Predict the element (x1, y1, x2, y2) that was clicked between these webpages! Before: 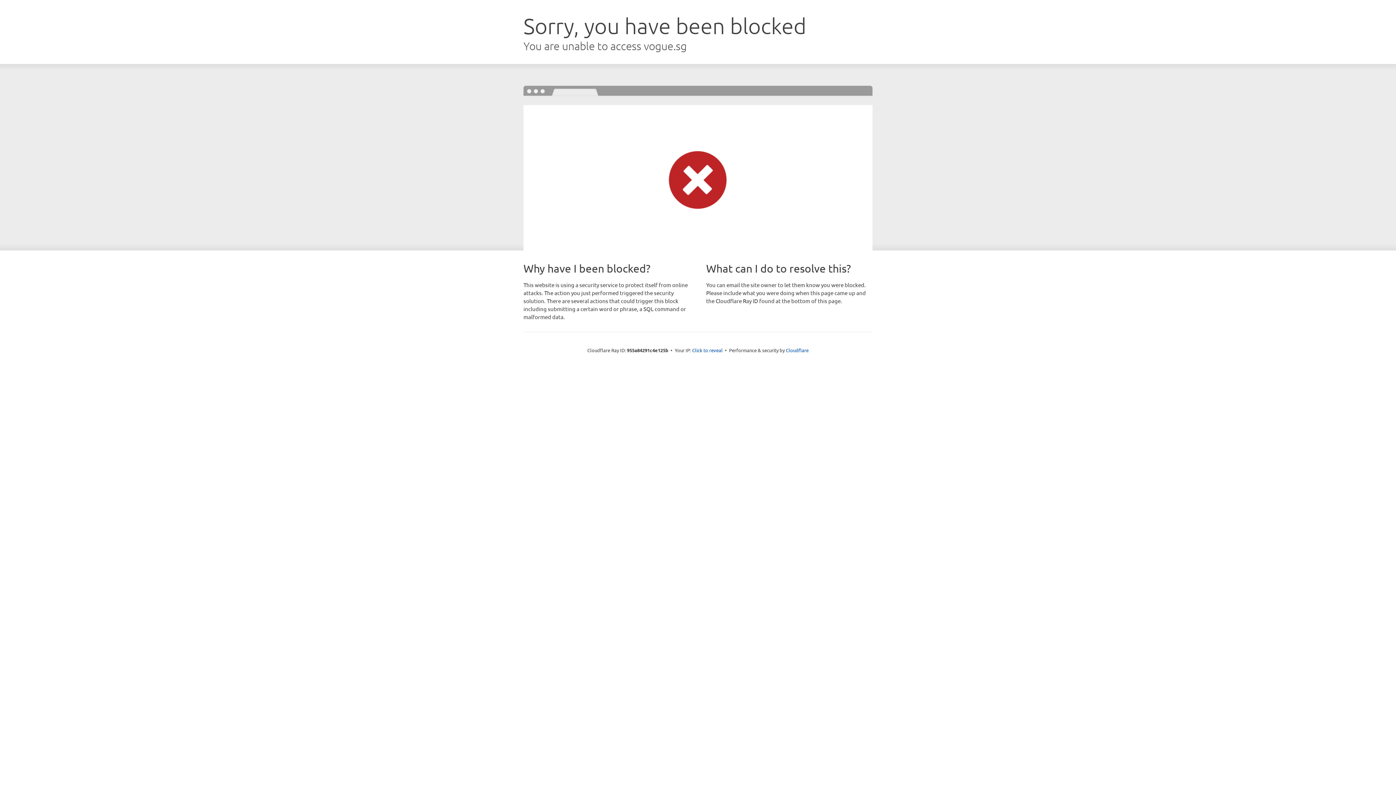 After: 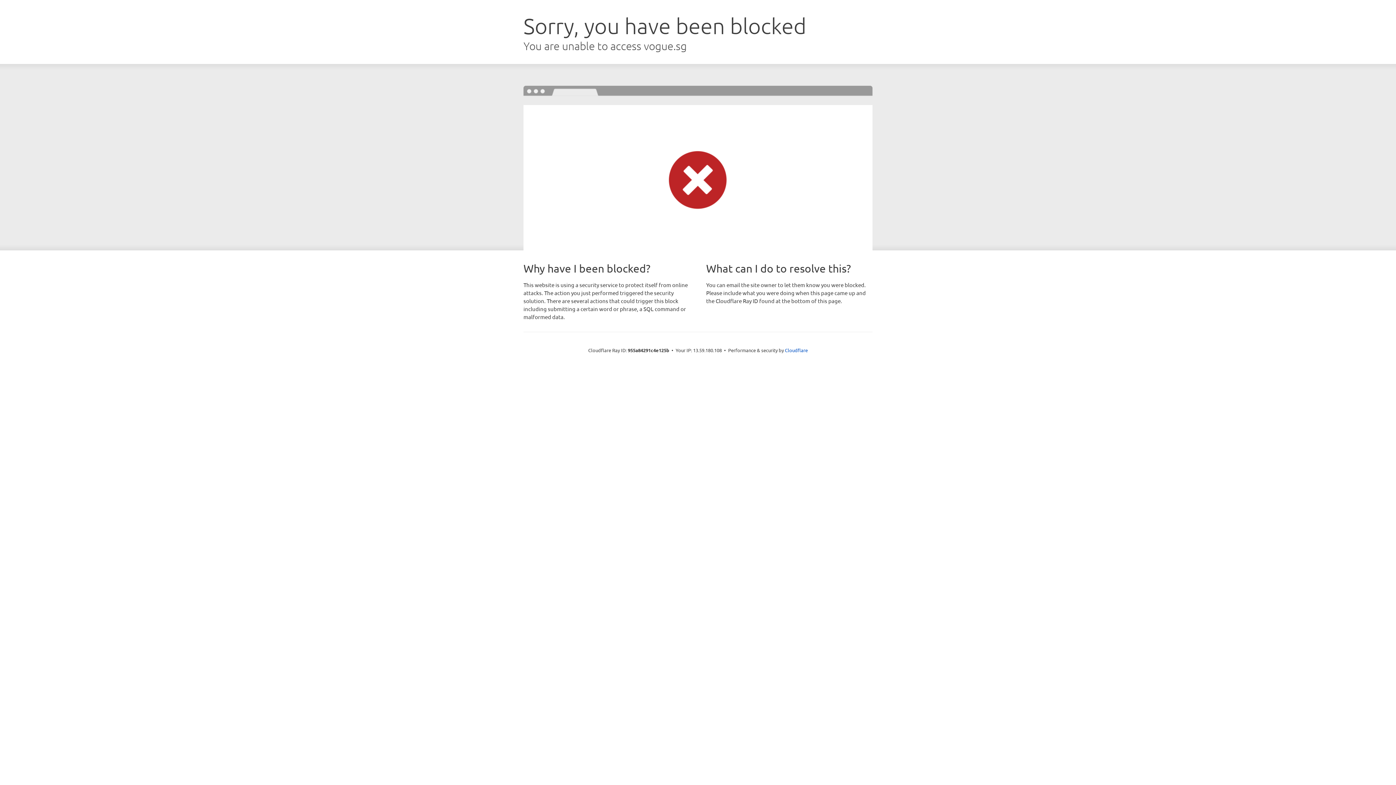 Action: bbox: (692, 346, 722, 353) label: Click to reveal